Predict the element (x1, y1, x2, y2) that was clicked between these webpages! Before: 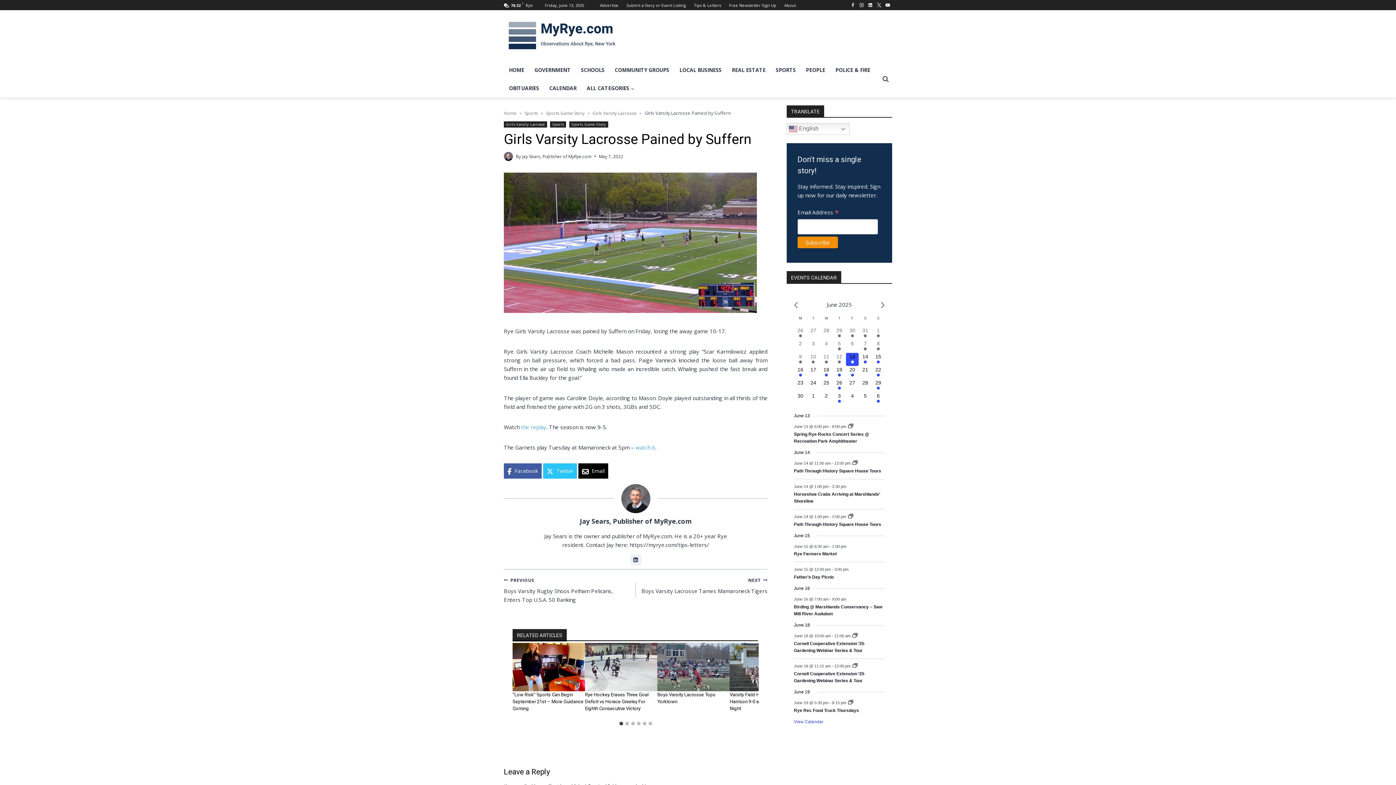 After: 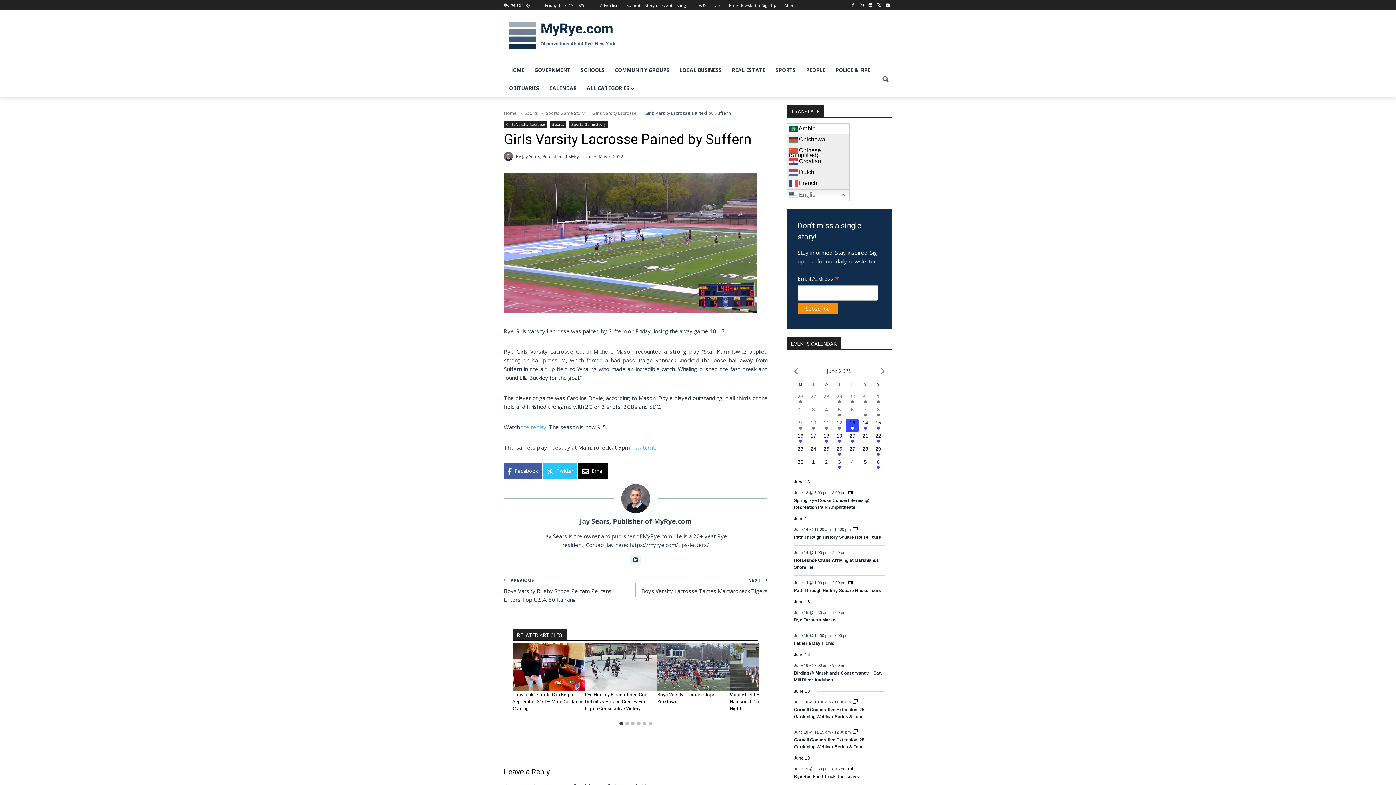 Action: bbox: (786, 123, 849, 134) label:  English